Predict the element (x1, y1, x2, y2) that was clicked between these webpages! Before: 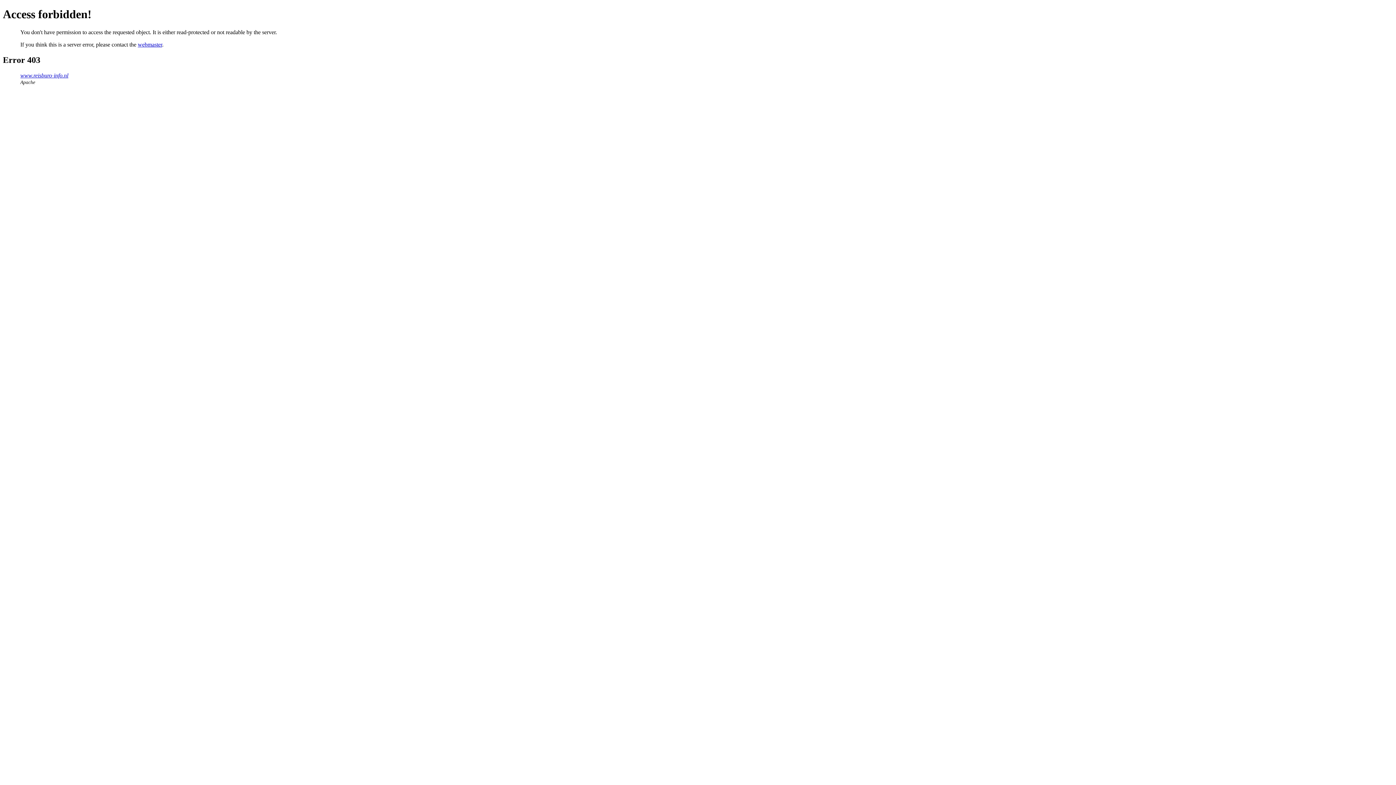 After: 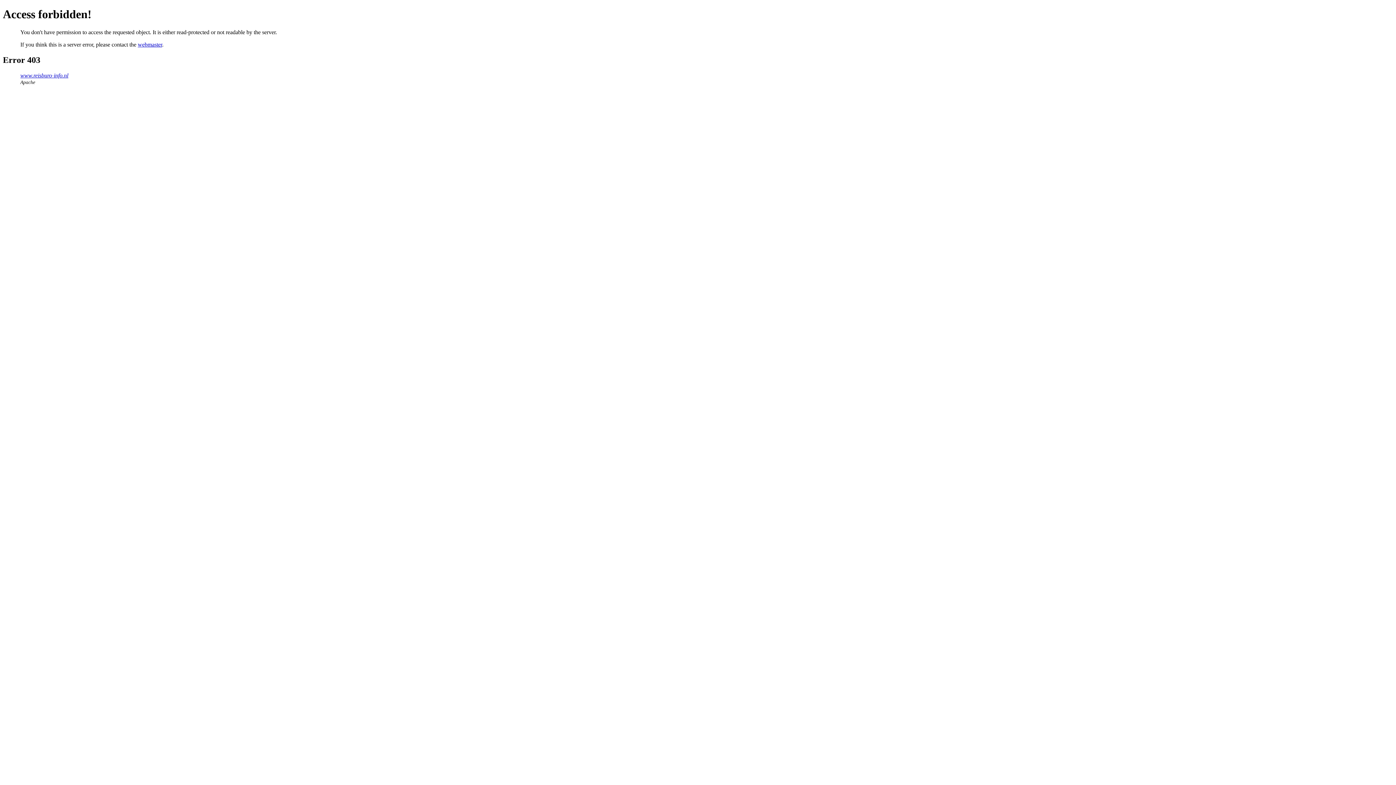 Action: label: webmaster bbox: (137, 41, 162, 47)